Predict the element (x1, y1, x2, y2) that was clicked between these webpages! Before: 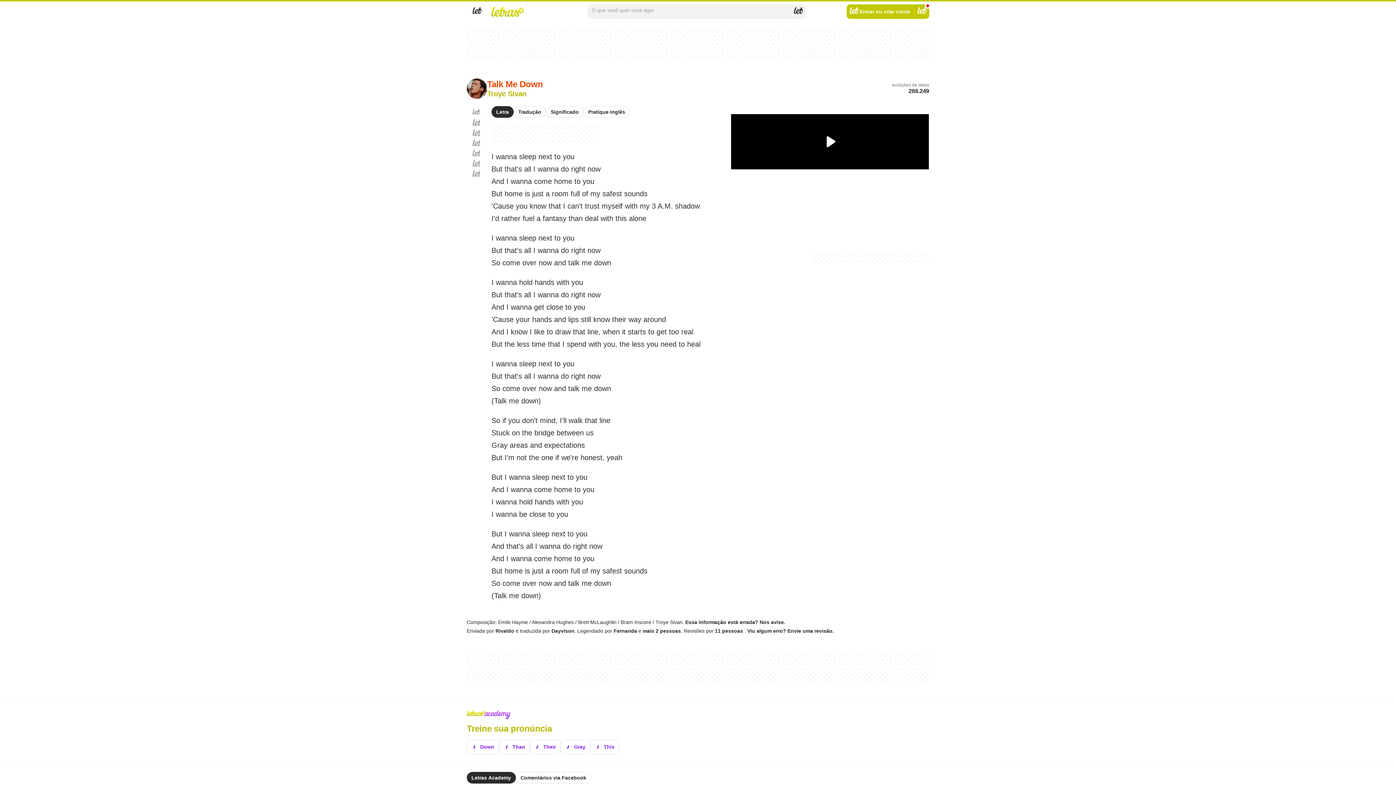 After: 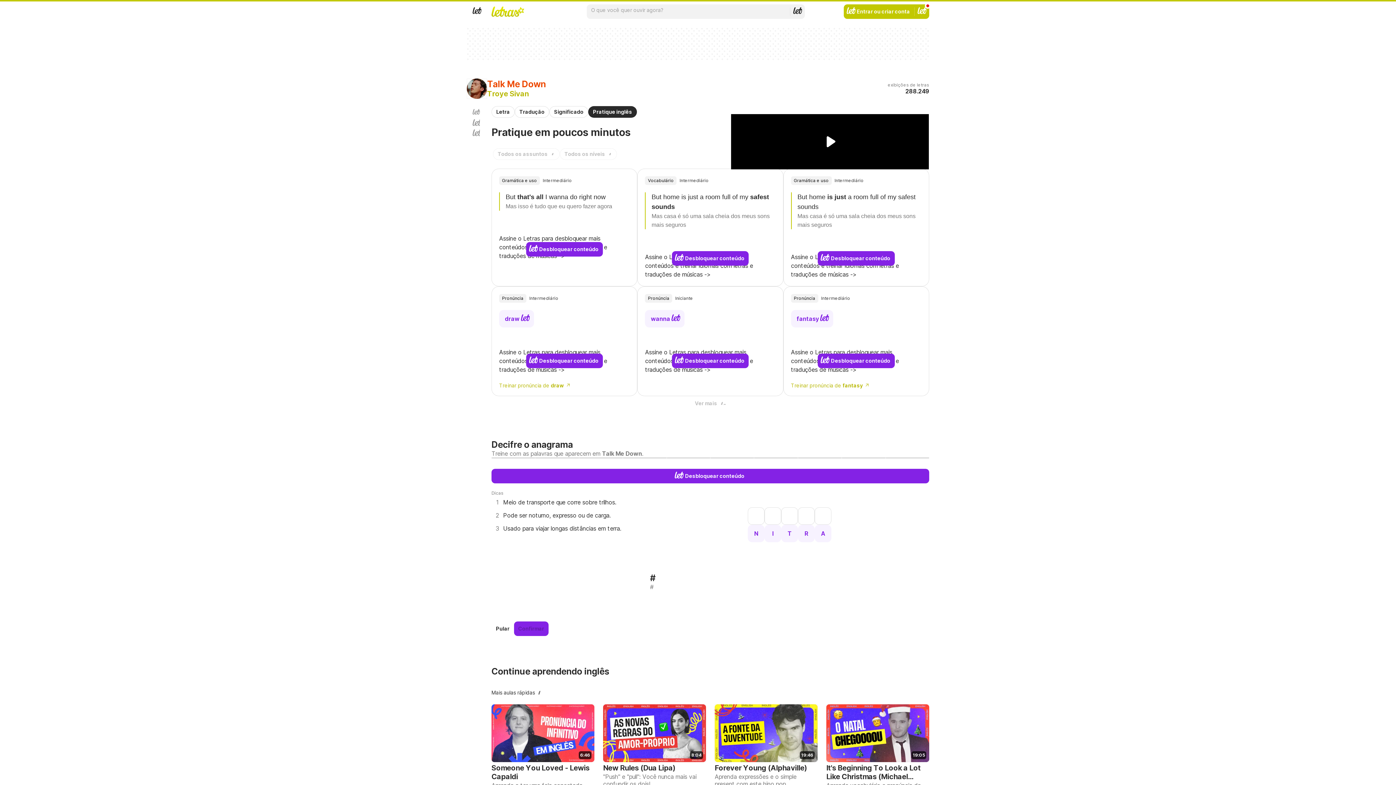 Action: bbox: (583, 106, 630, 117) label: Pratique inglês